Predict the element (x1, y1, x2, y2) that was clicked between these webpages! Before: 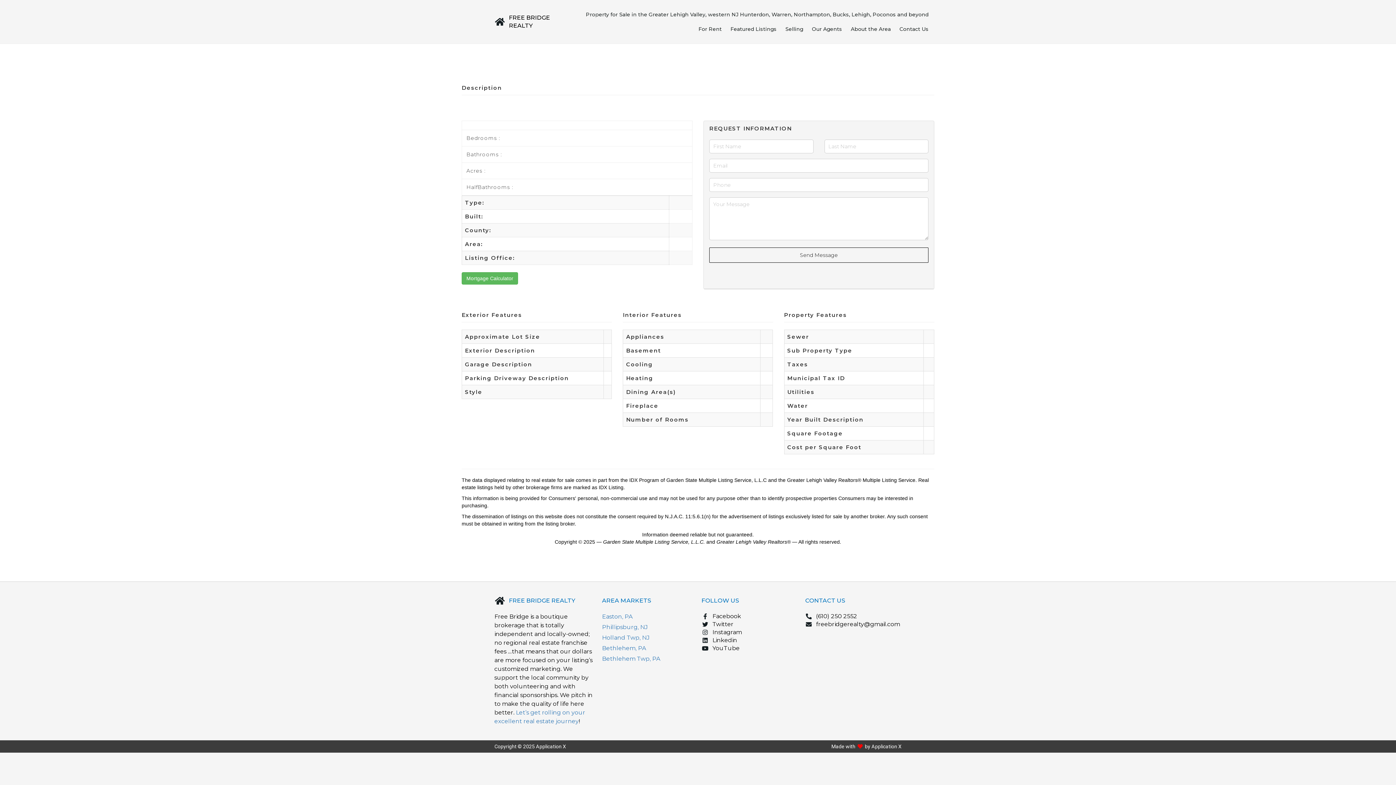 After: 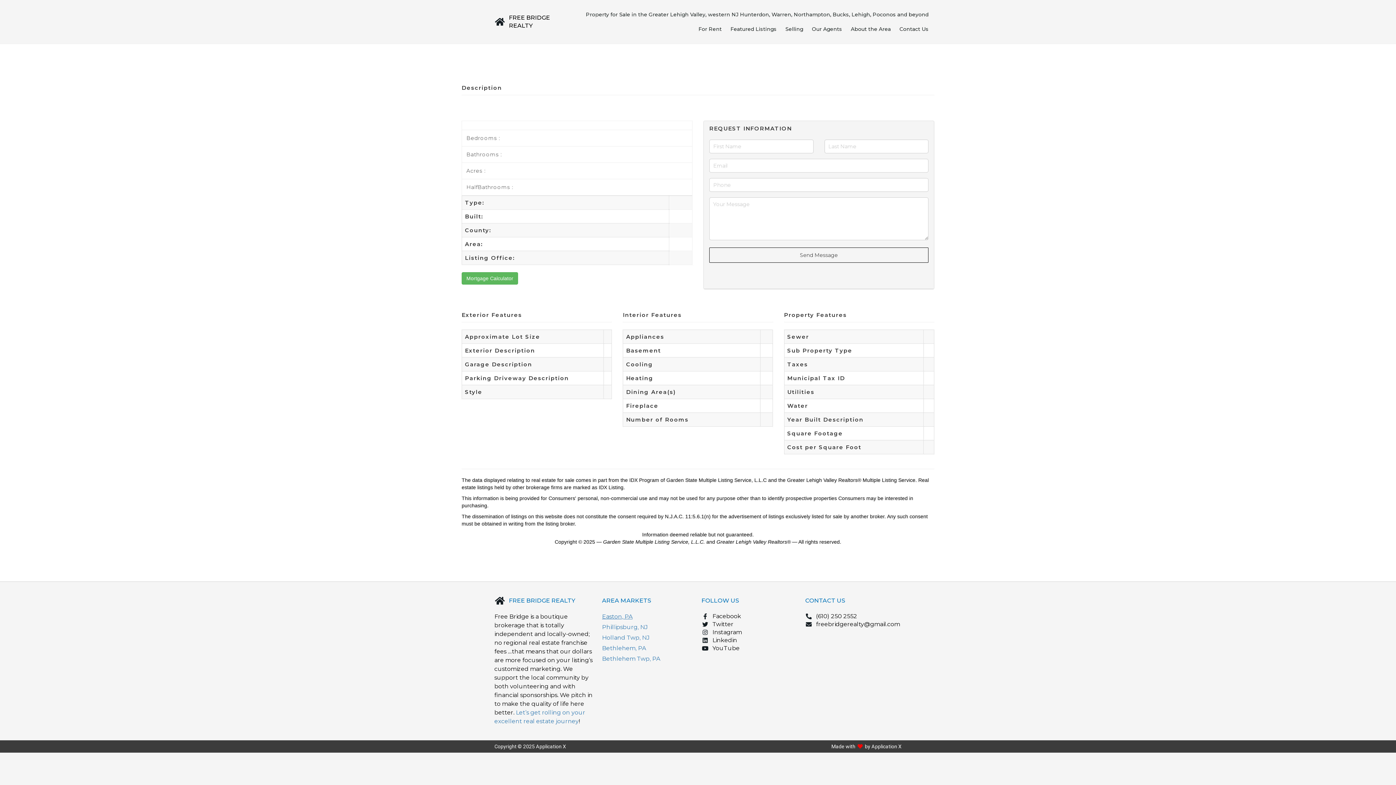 Action: label: Easton, PA bbox: (602, 613, 632, 620)